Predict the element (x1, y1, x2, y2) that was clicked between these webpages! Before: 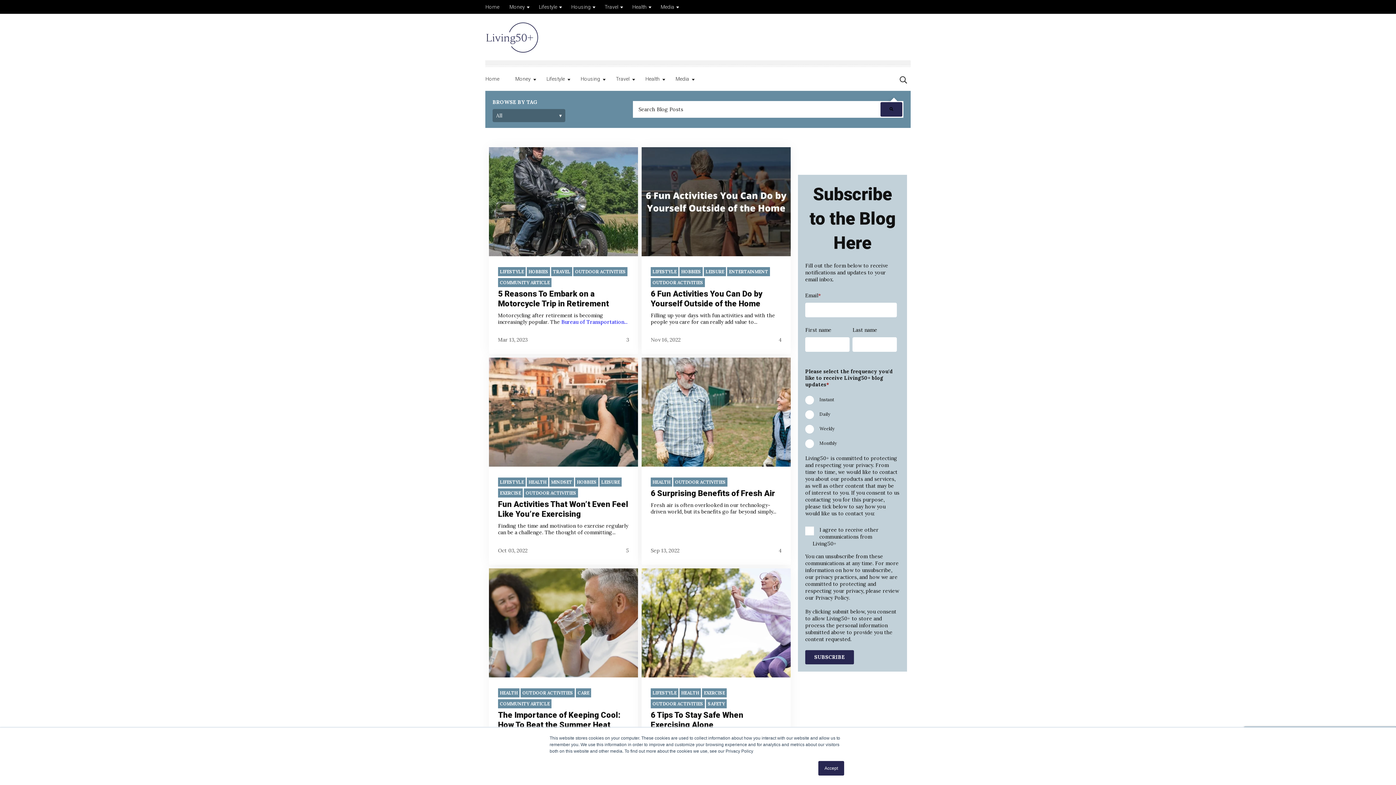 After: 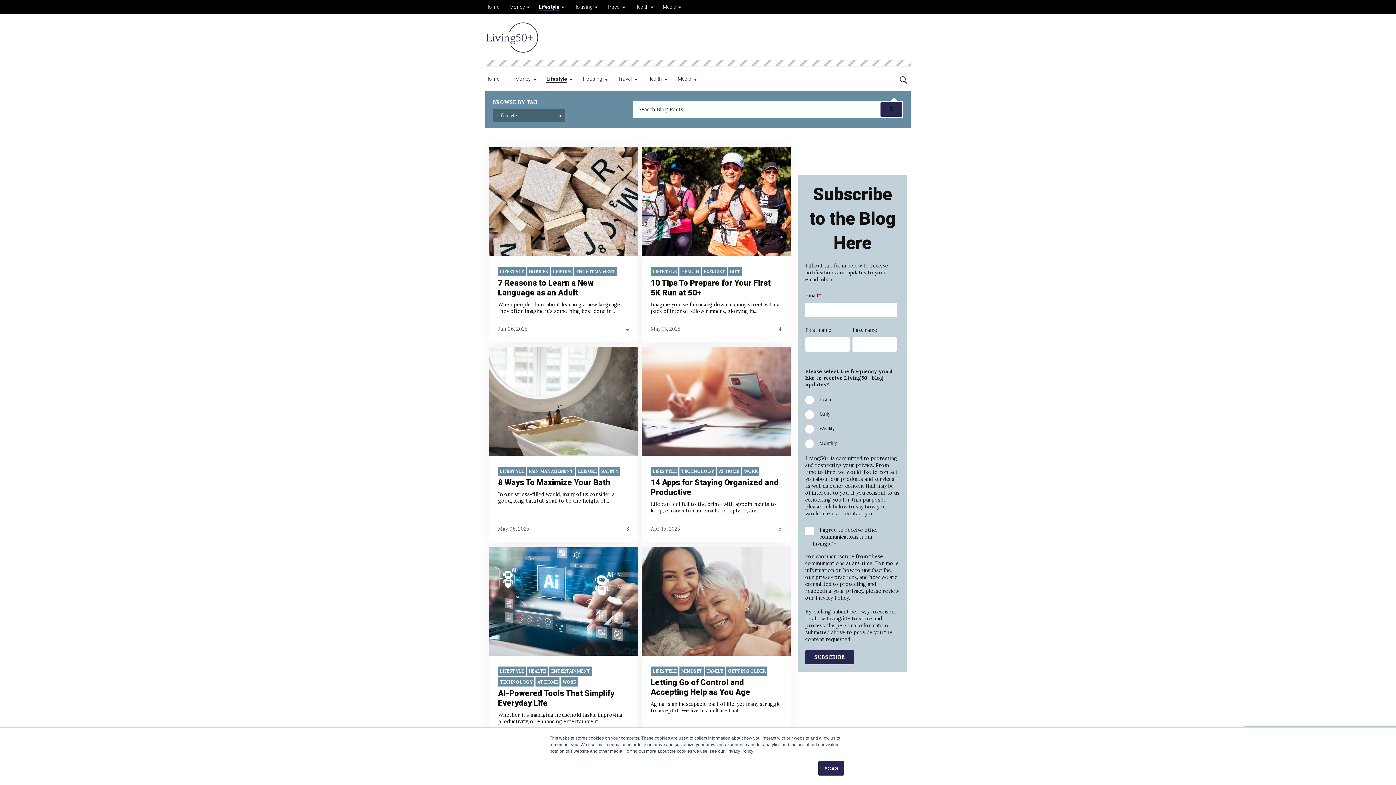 Action: bbox: (498, 477, 525, 487) label: LIFESTYLE